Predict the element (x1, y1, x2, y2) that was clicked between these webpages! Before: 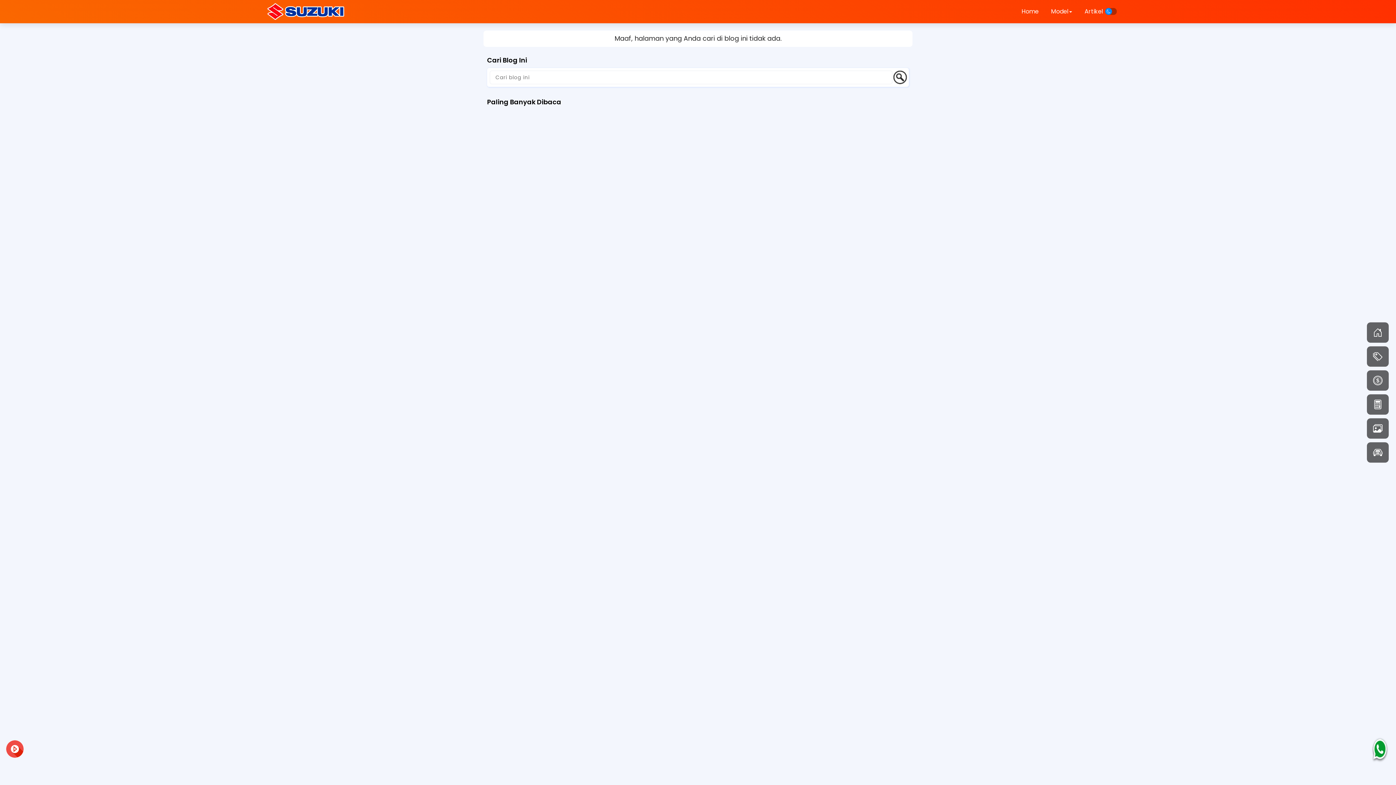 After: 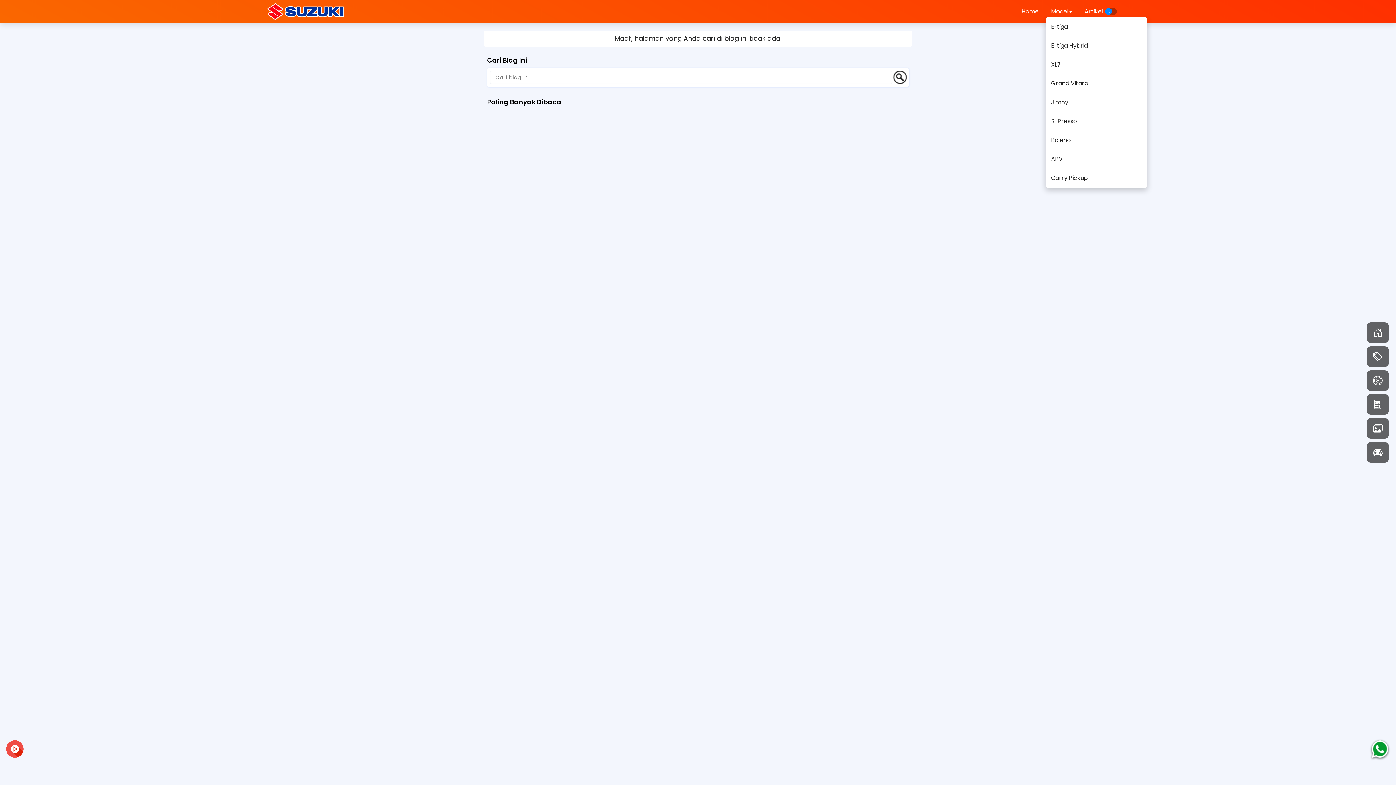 Action: bbox: (1045, 0, 1077, 22) label: Model